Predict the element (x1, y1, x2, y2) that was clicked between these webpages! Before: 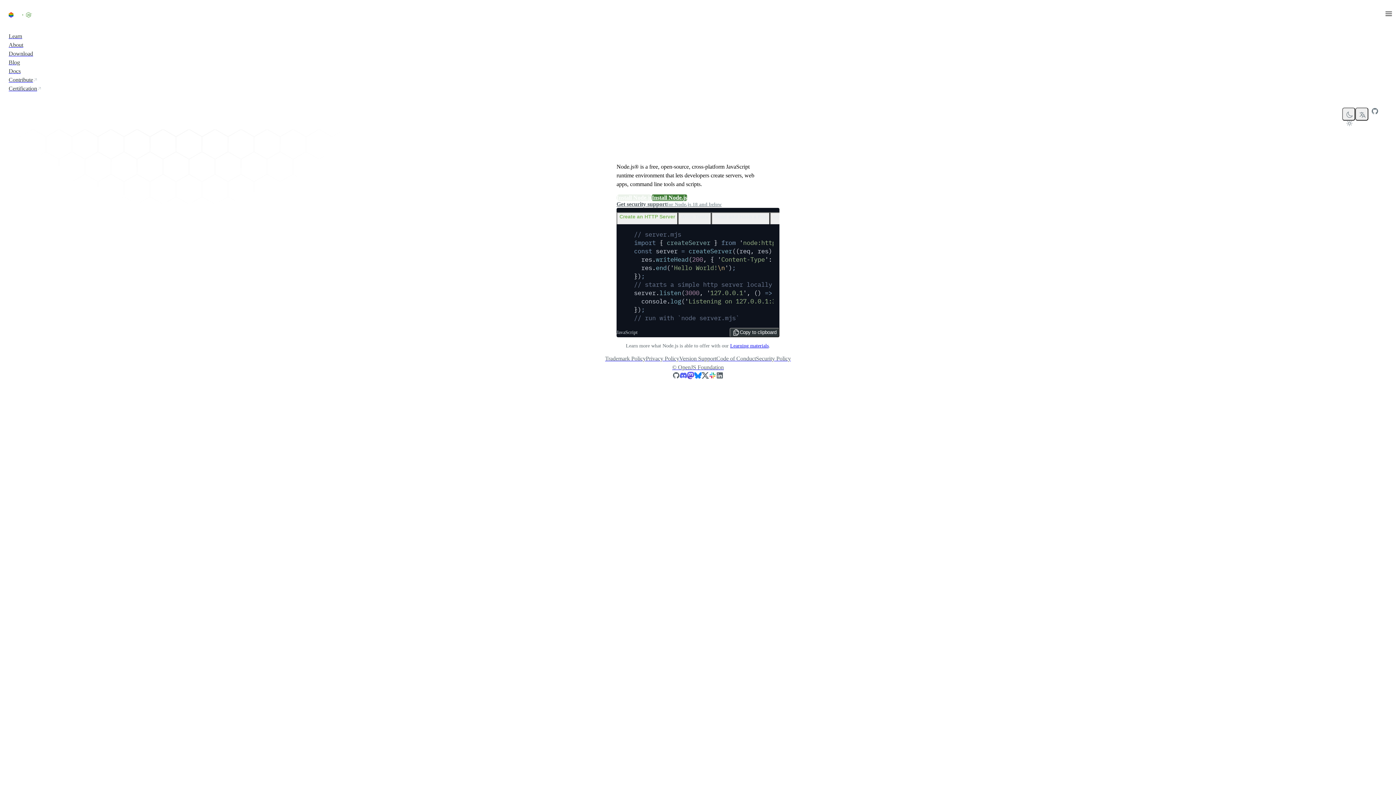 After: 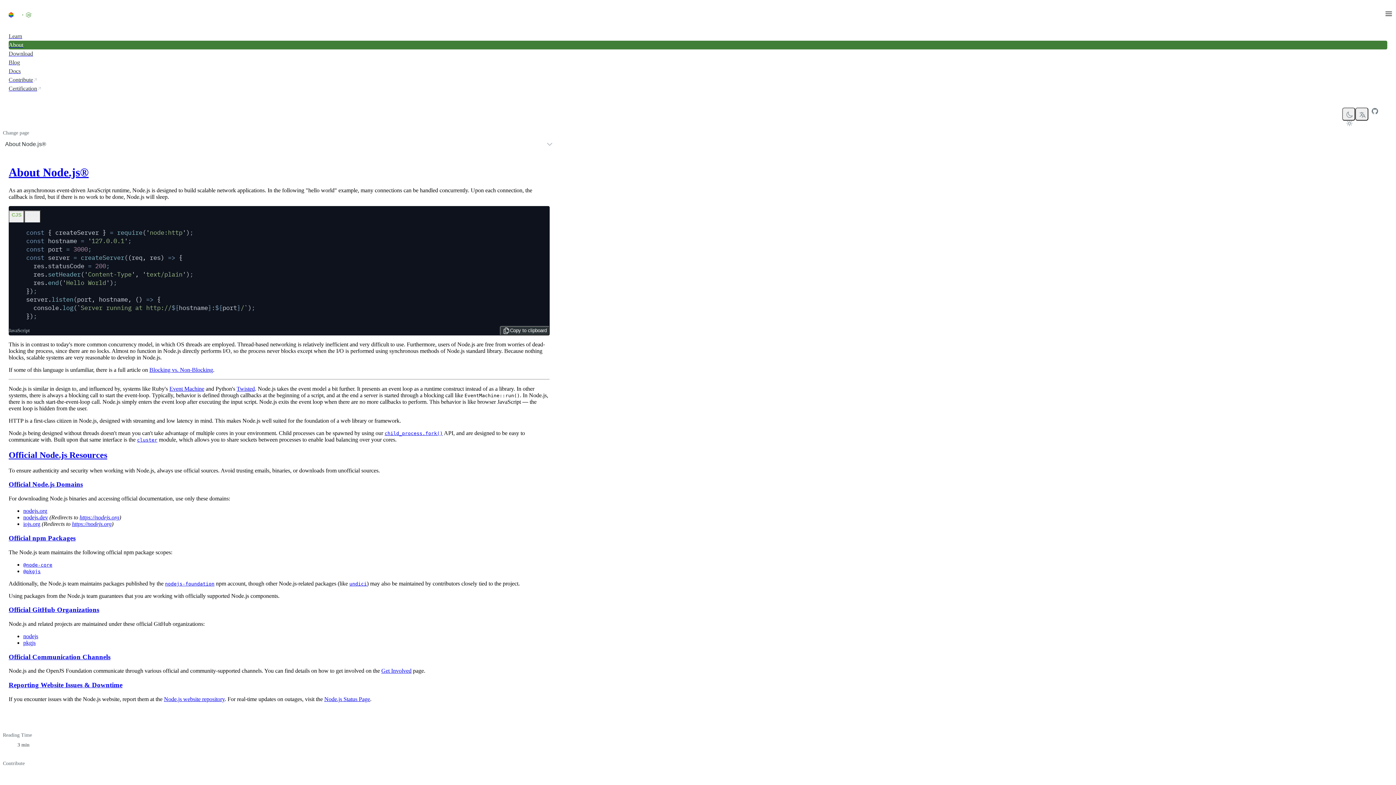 Action: label: About bbox: (8, 40, 1387, 49)